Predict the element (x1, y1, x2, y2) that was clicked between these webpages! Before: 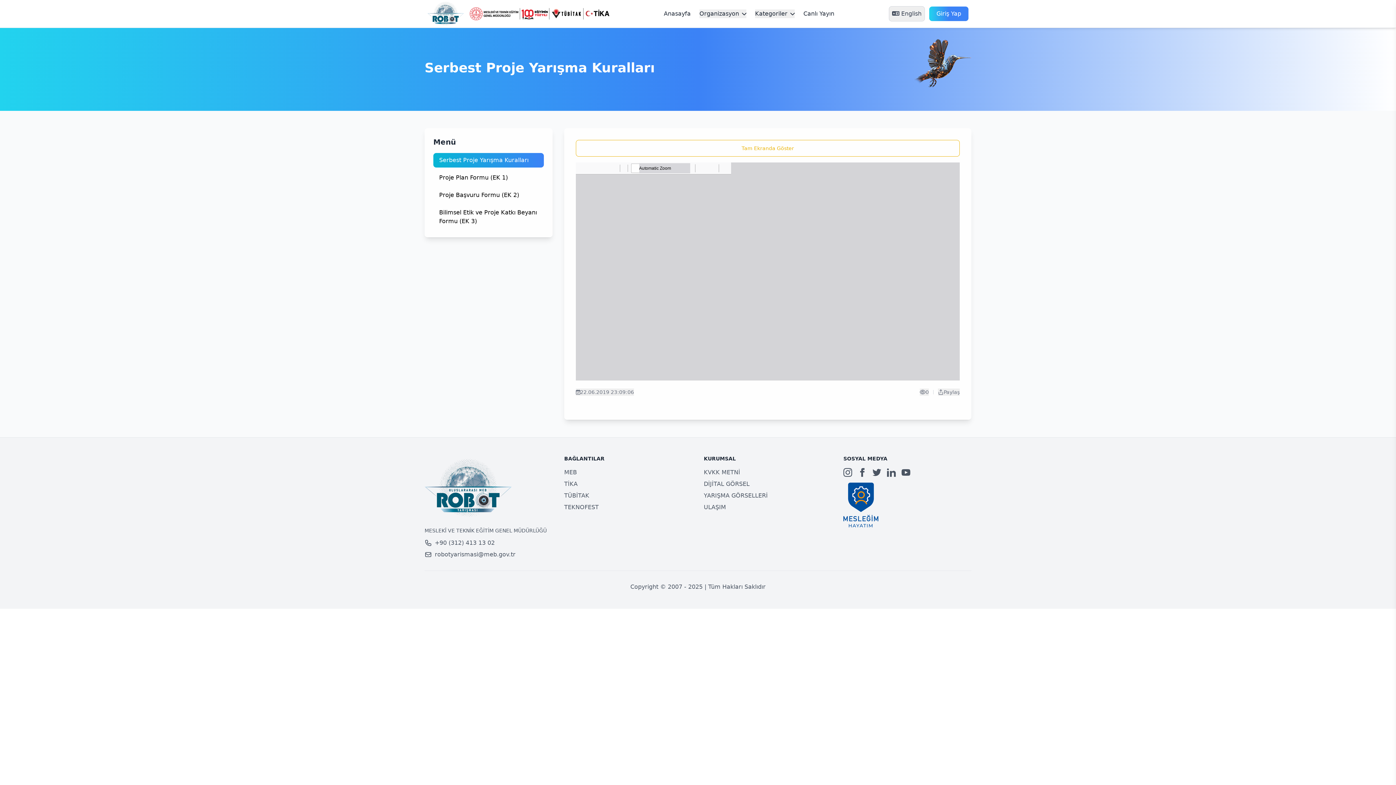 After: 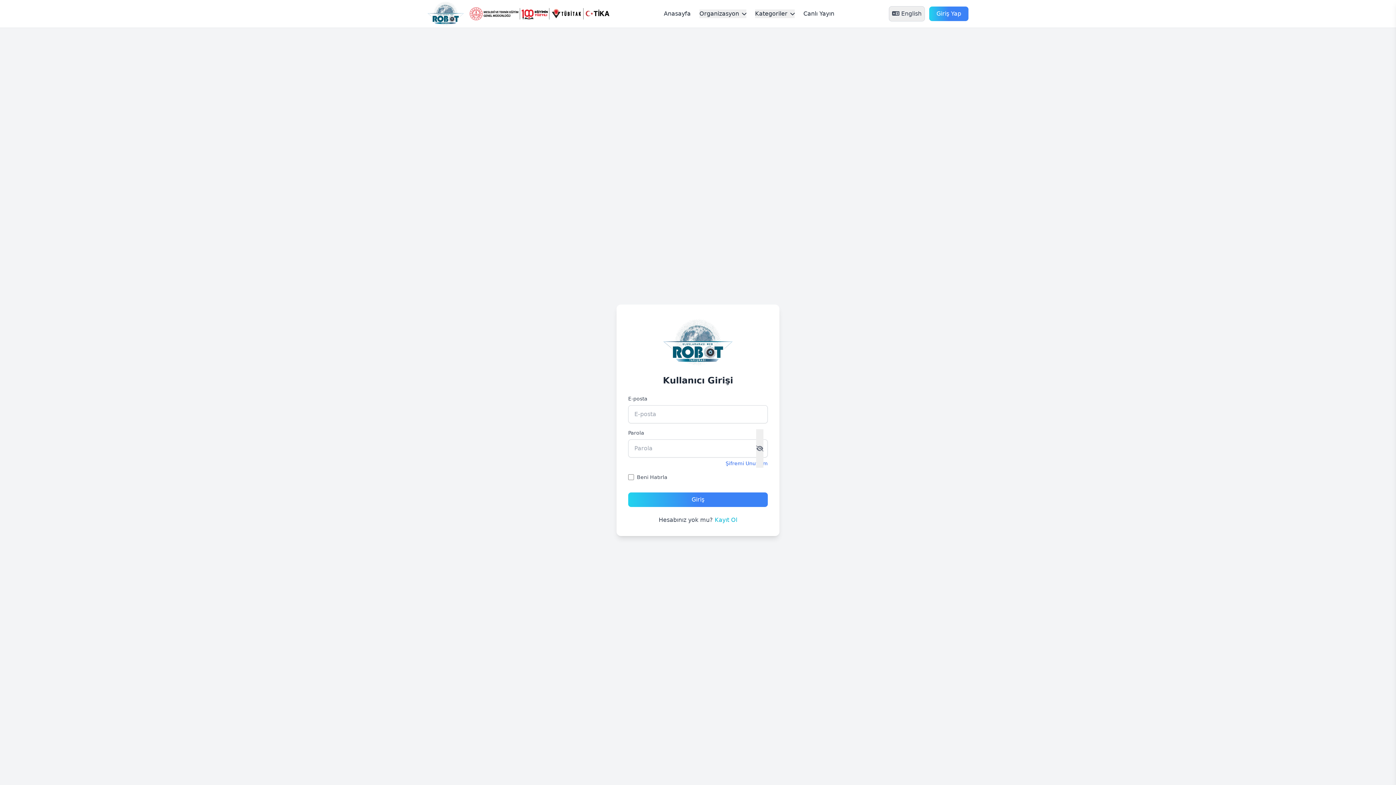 Action: label: Giriş Yap bbox: (929, 6, 968, 21)